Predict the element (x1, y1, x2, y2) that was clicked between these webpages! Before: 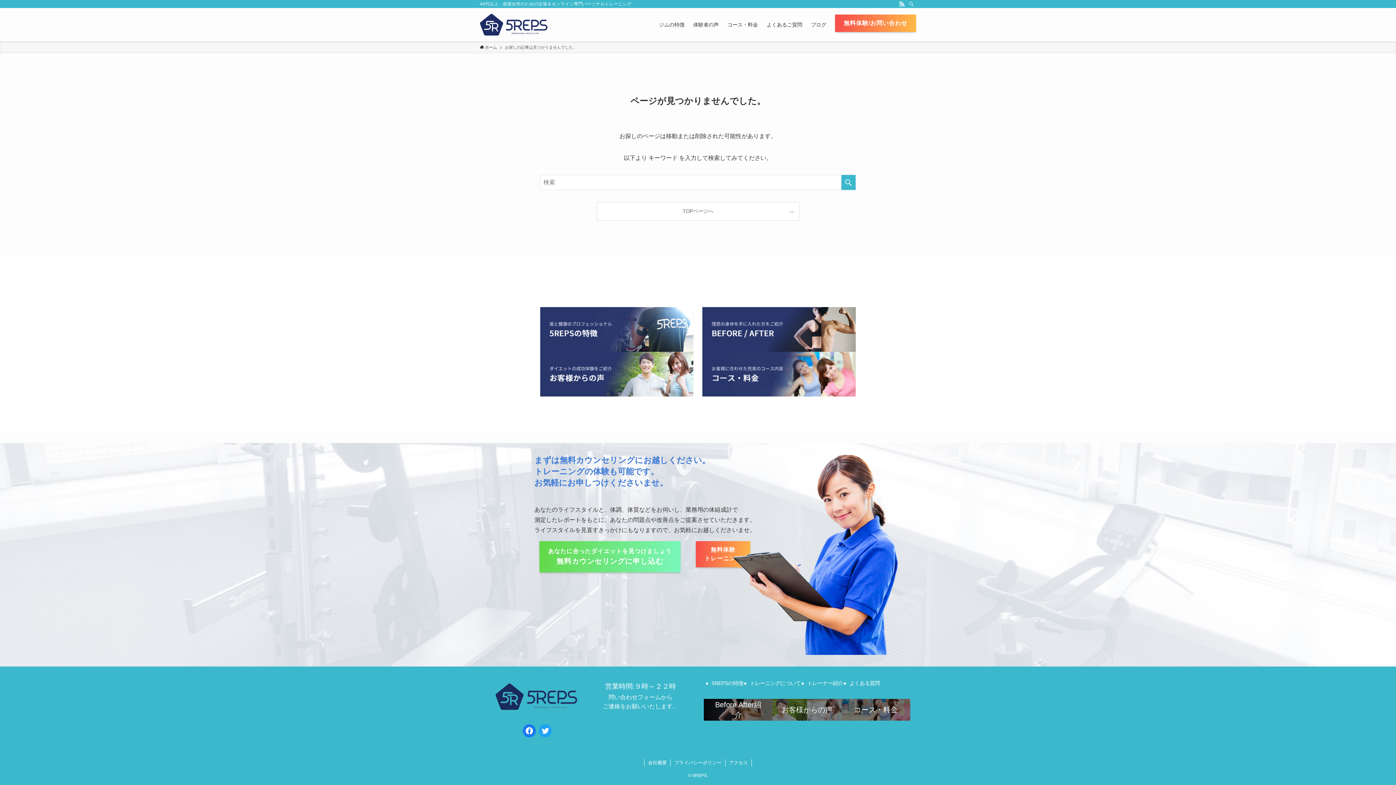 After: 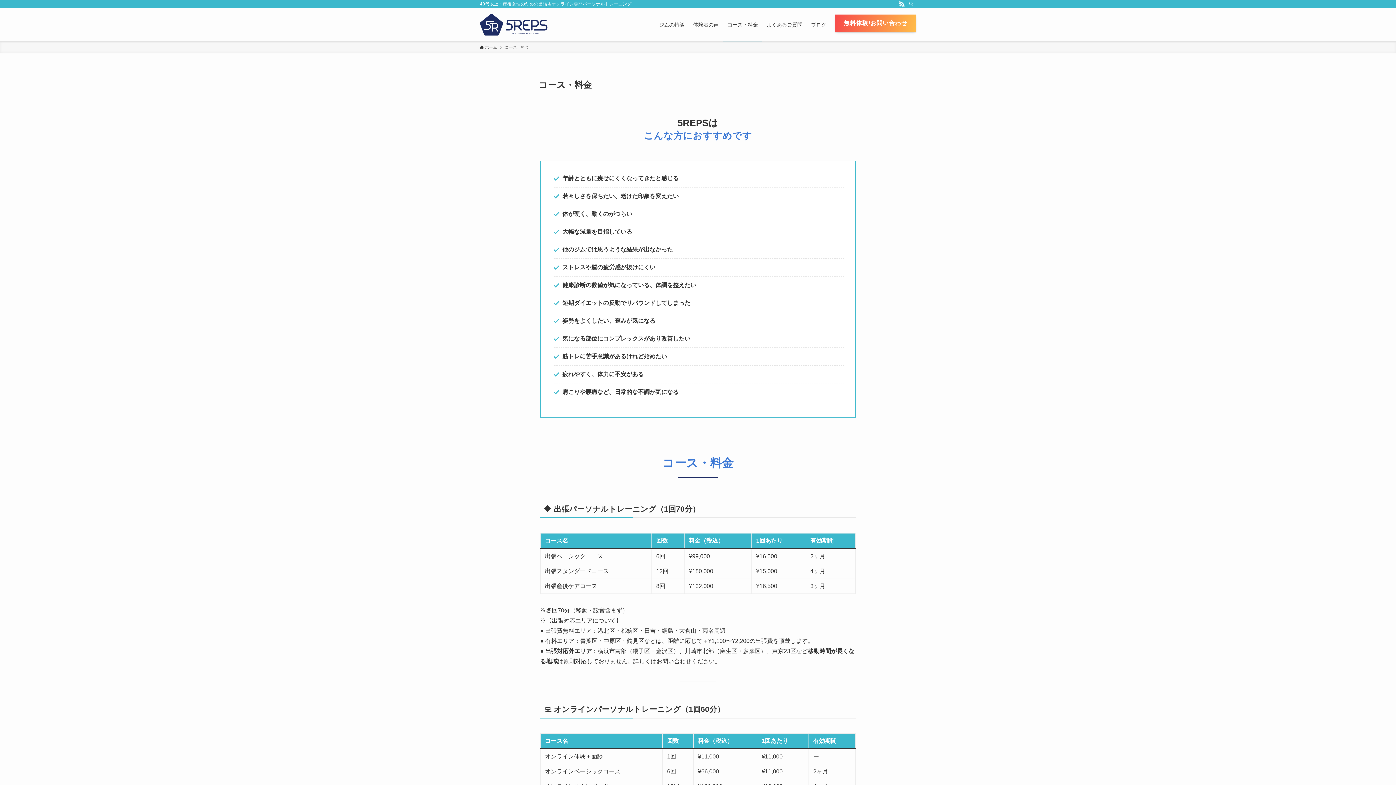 Action: label: コース・料金 bbox: (723, 8, 762, 41)